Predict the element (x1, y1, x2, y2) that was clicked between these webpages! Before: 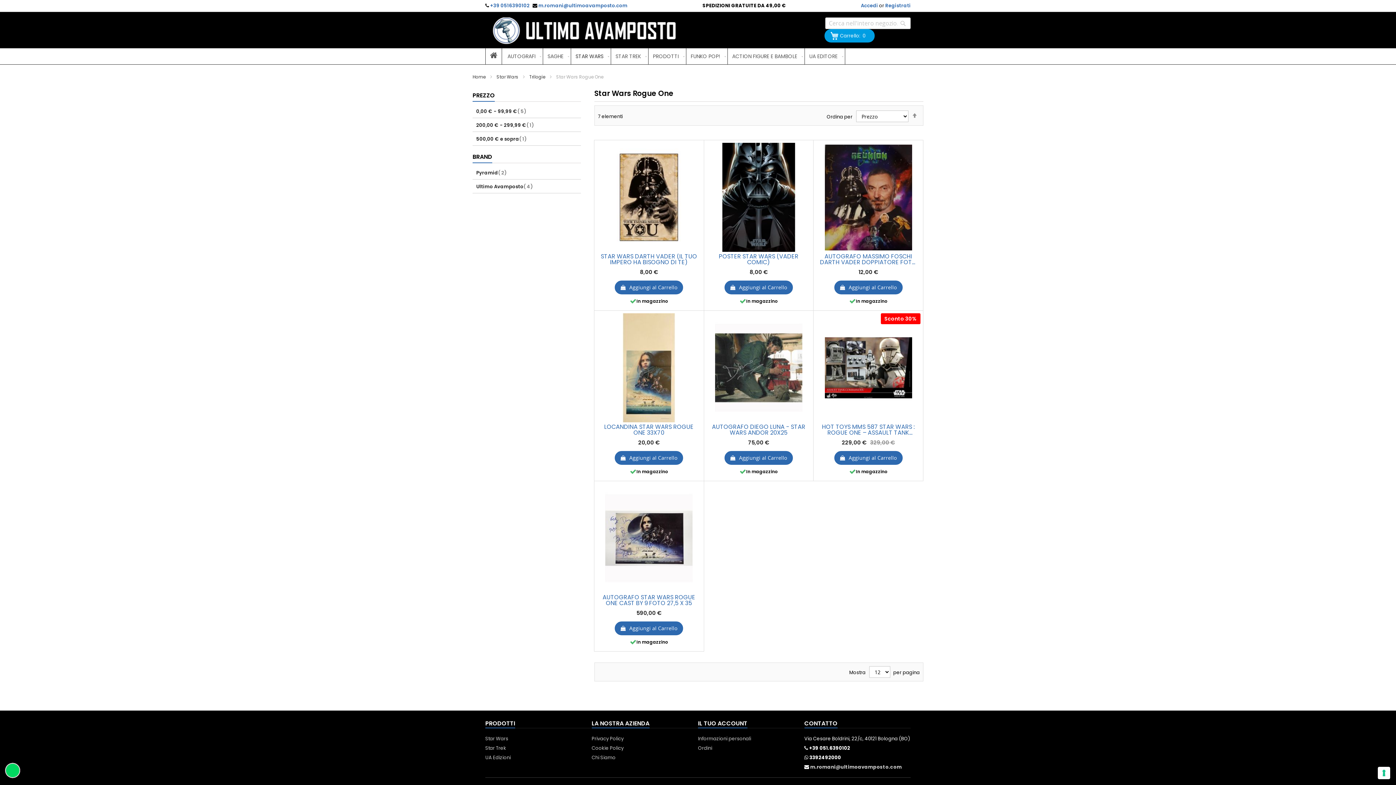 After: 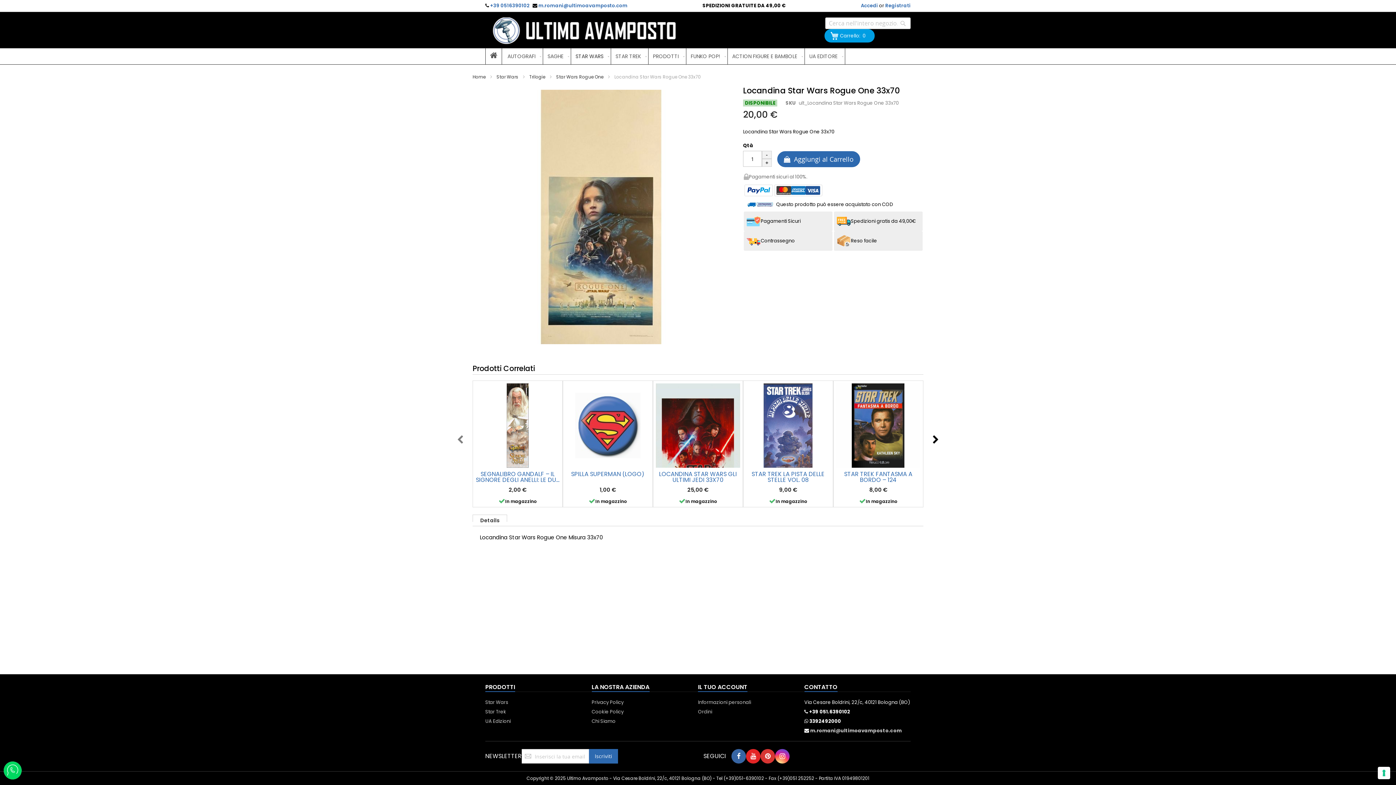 Action: bbox: (600, 424, 697, 436) label: LOCANDINA STAR WARS ROGUE ONE 33X70